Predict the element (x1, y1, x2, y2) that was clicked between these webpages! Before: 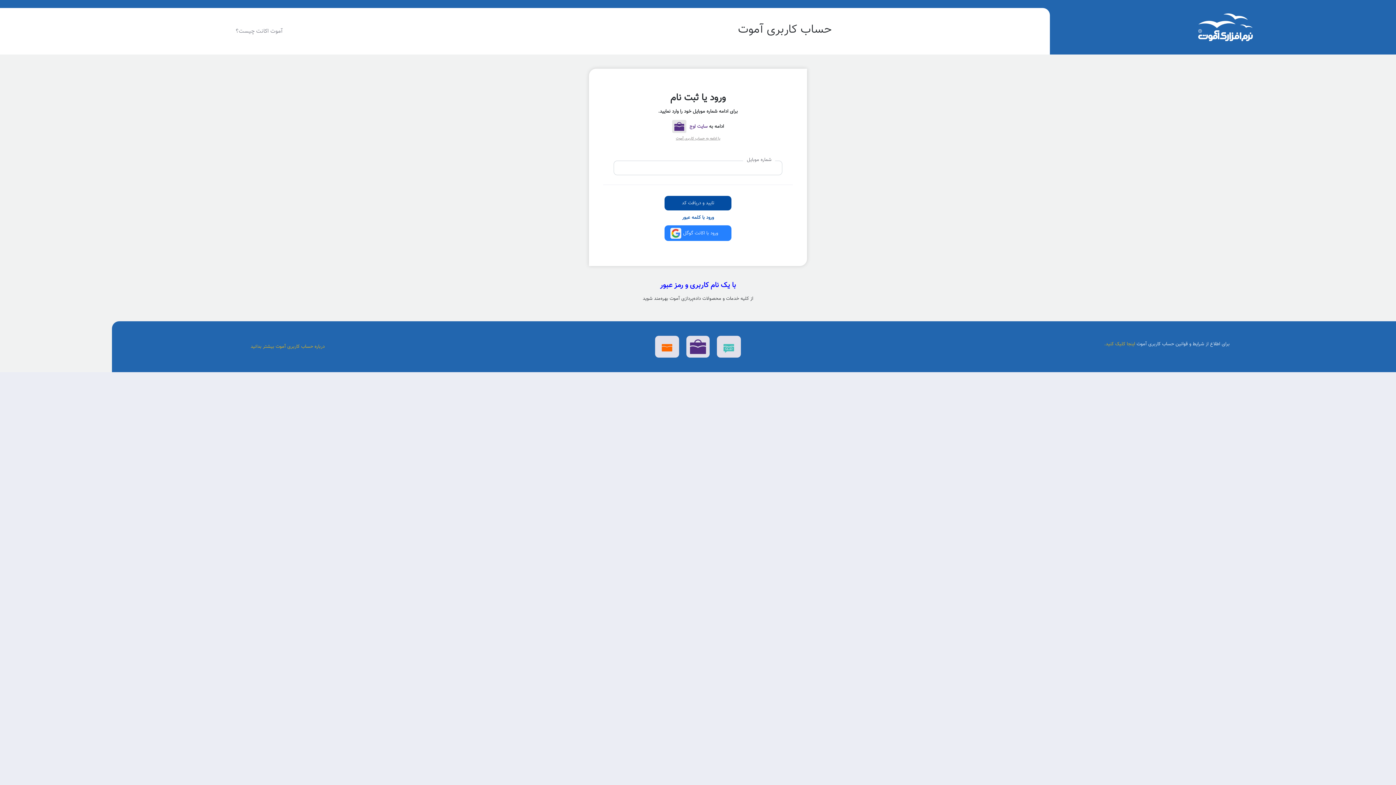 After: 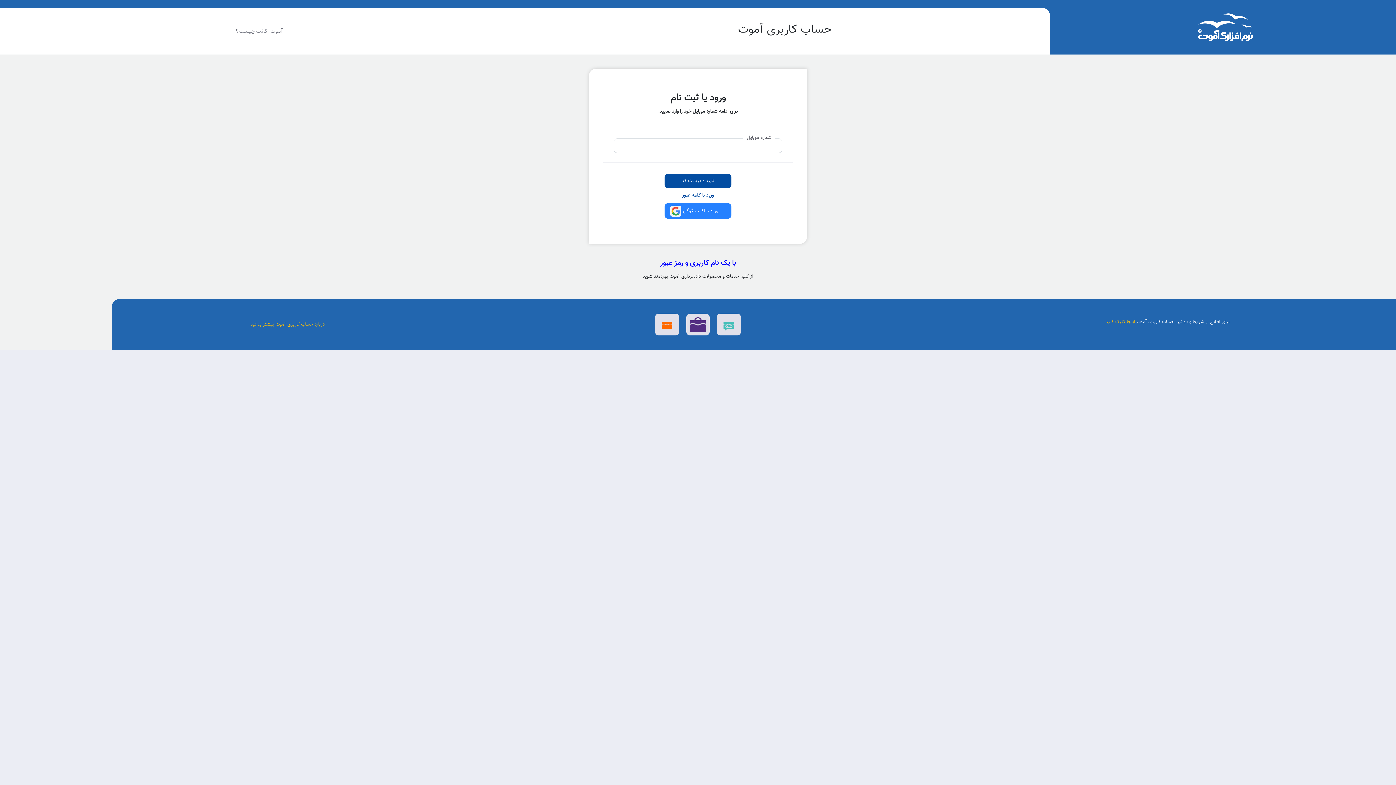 Action: bbox: (676, 136, 720, 141) label: یا ادامه به حساب کاربری آموت